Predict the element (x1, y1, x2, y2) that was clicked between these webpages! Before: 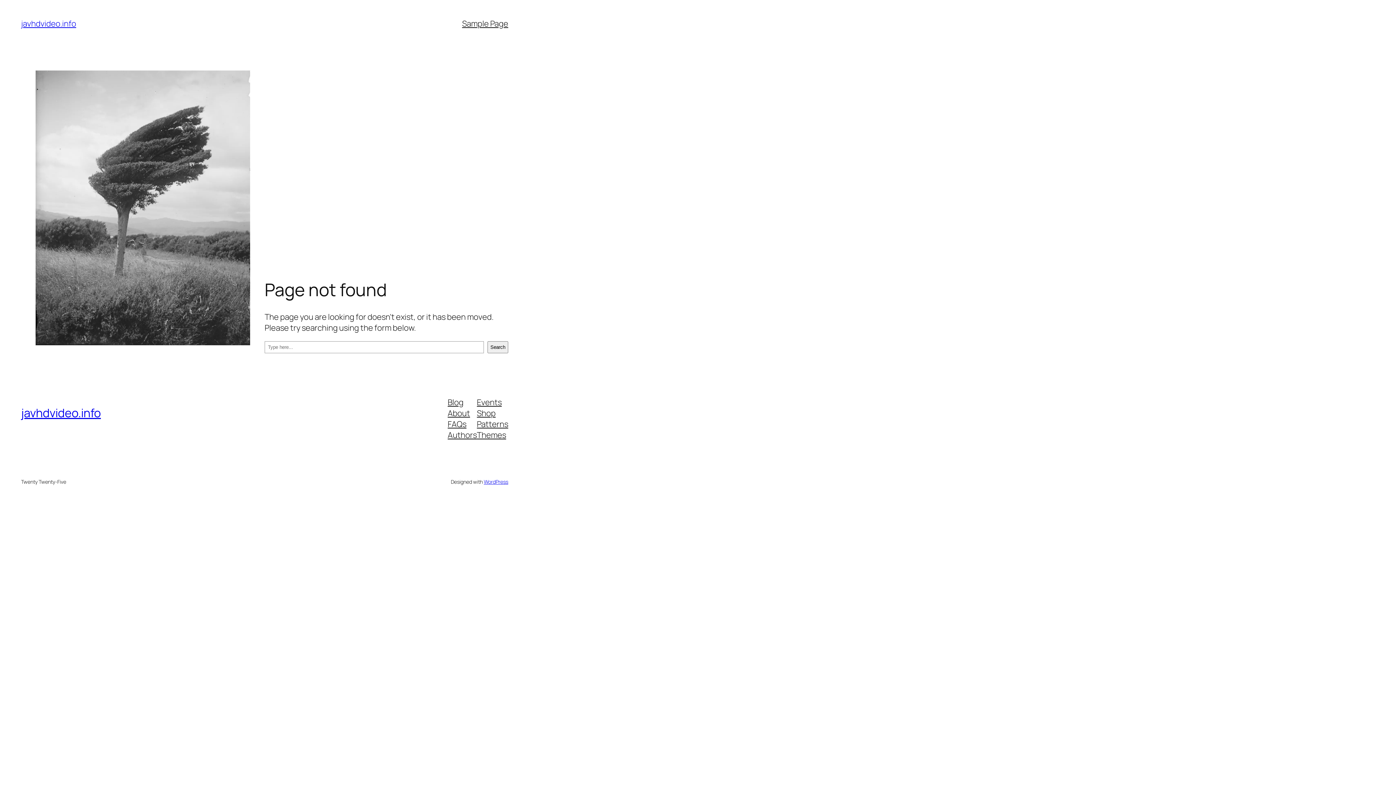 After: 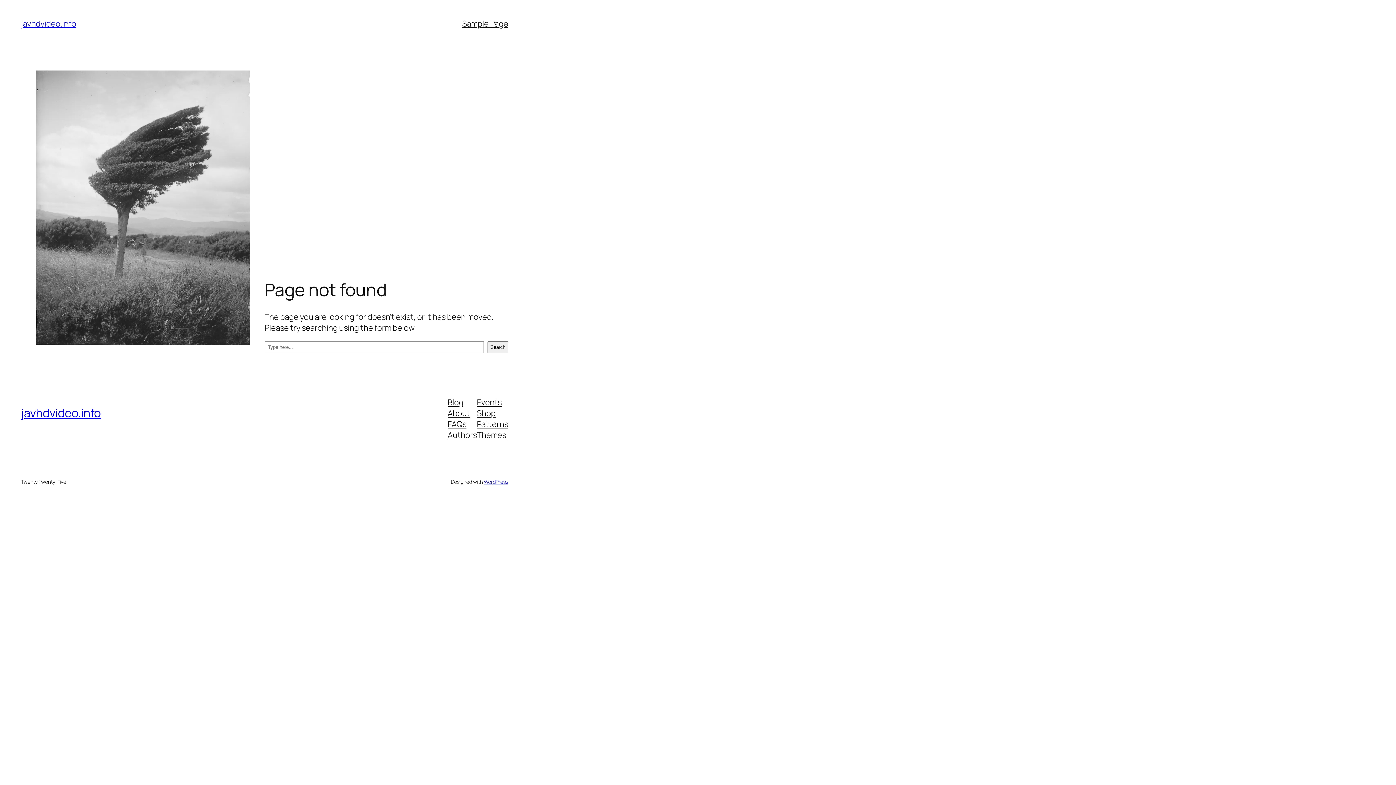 Action: bbox: (447, 396, 463, 407) label: Blog